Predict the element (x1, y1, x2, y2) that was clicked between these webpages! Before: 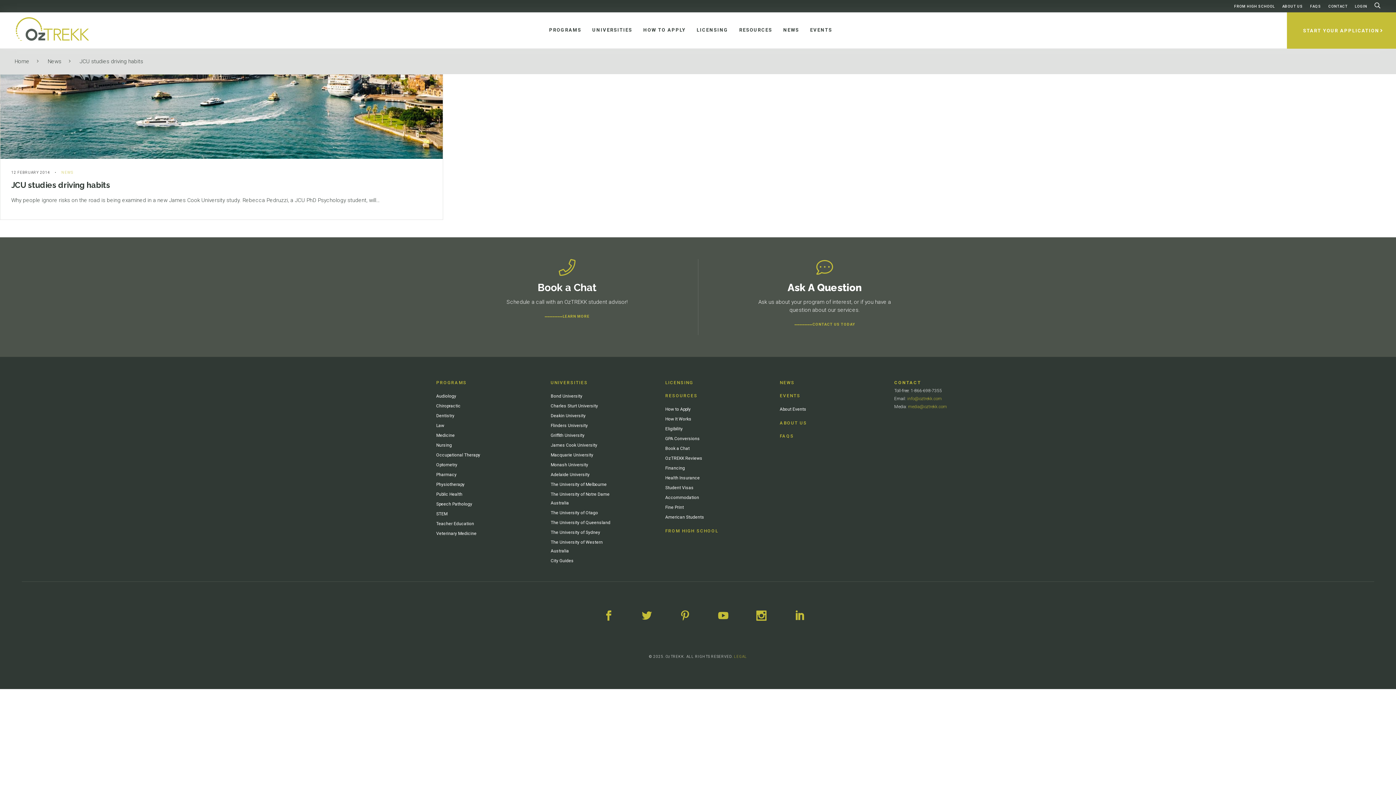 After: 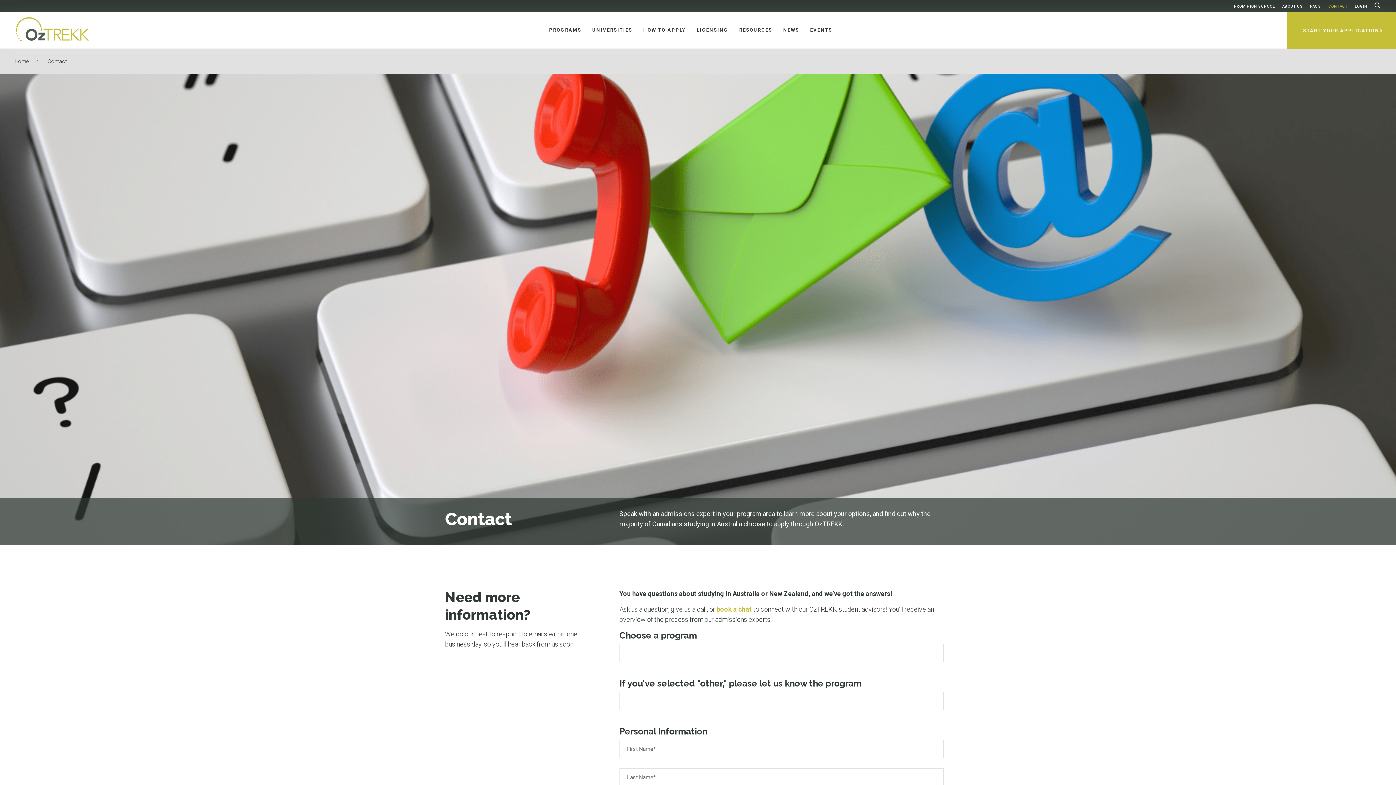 Action: bbox: (1328, 4, 1348, 8) label: CONTACT